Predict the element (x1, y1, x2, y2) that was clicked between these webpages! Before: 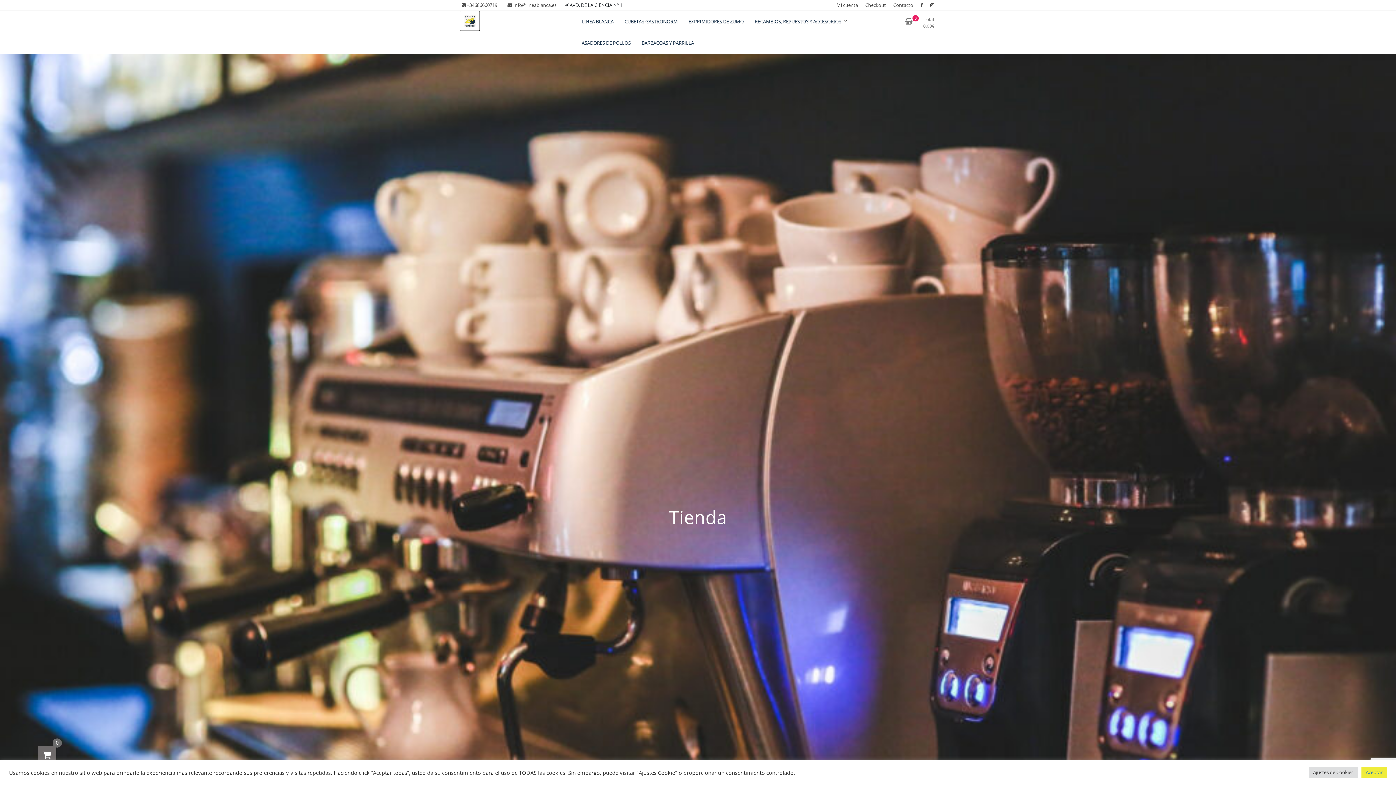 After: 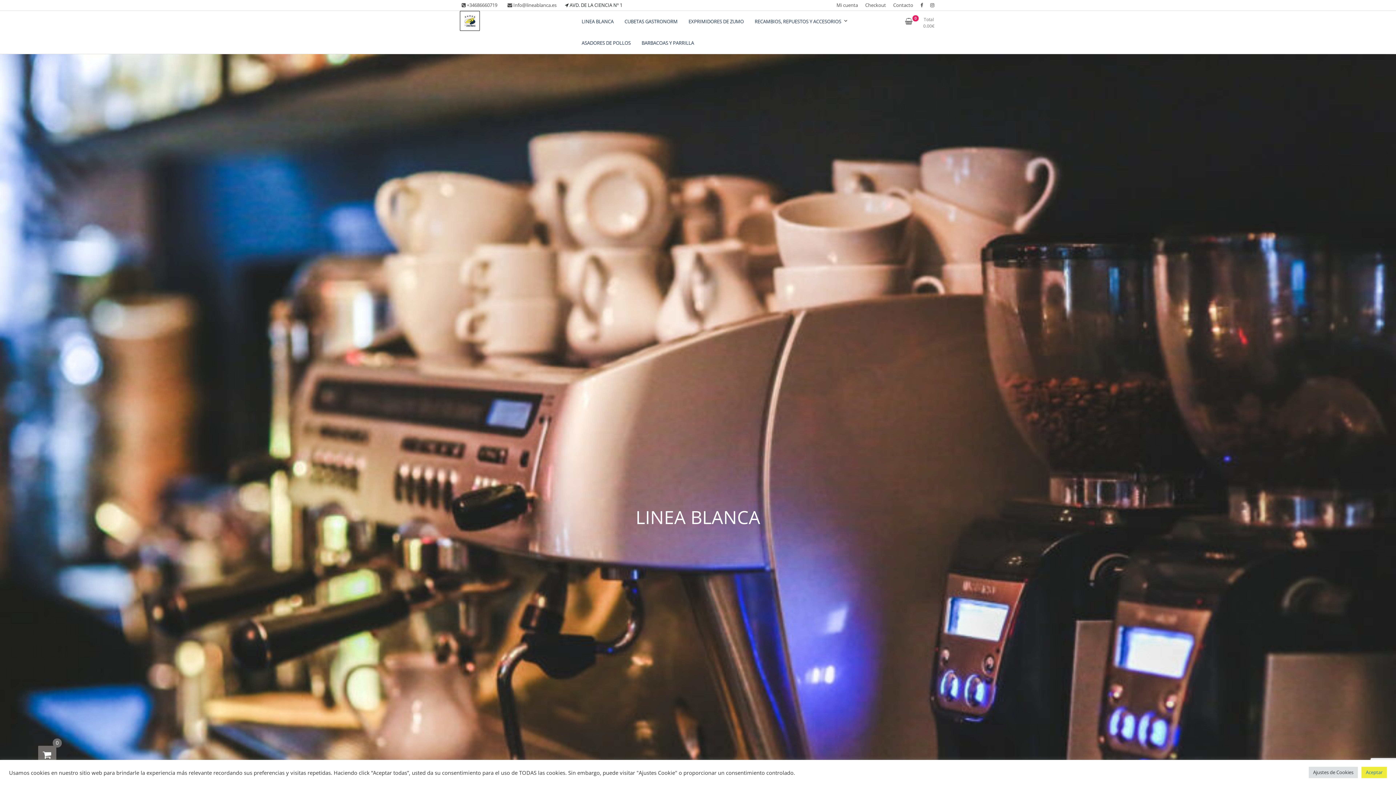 Action: label: LINEA BLANCA bbox: (576, 12, 619, 30)